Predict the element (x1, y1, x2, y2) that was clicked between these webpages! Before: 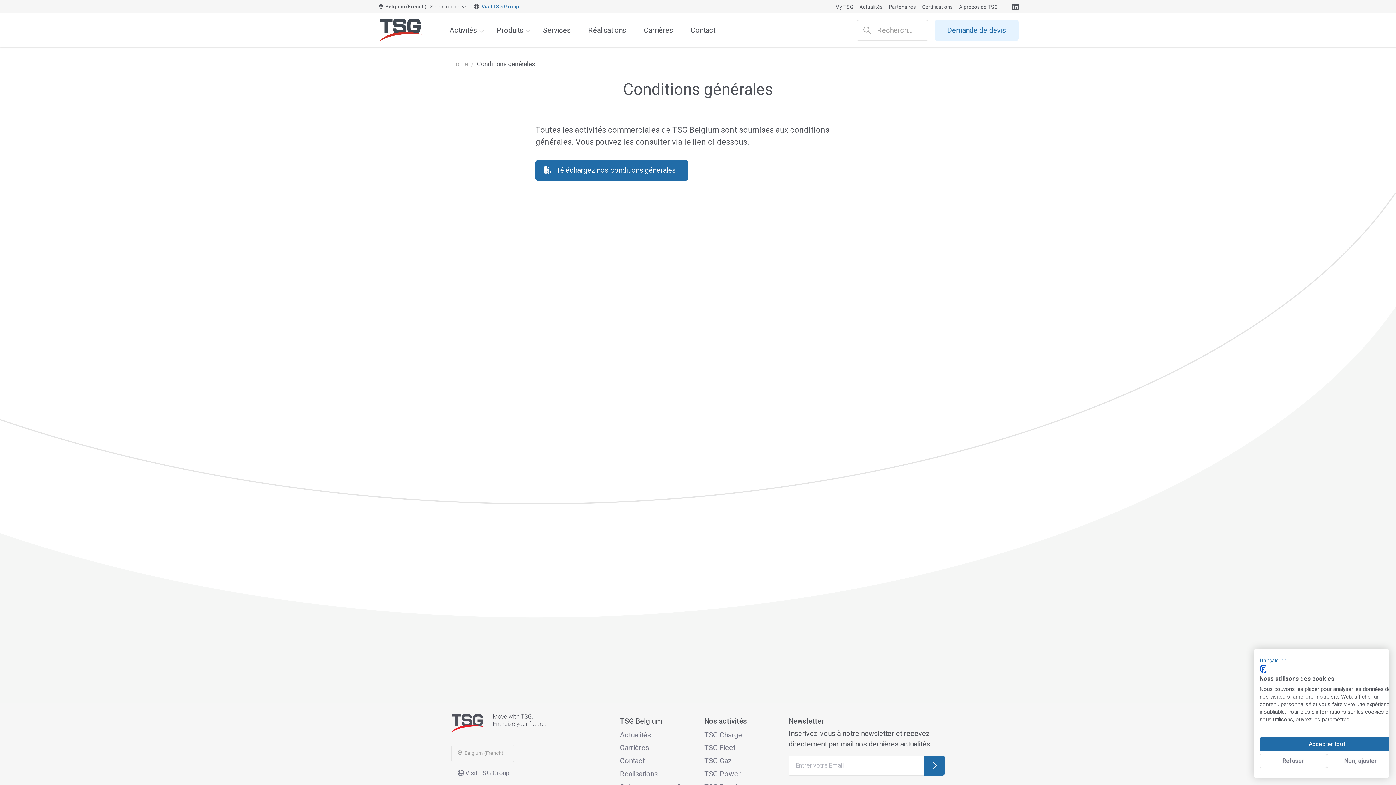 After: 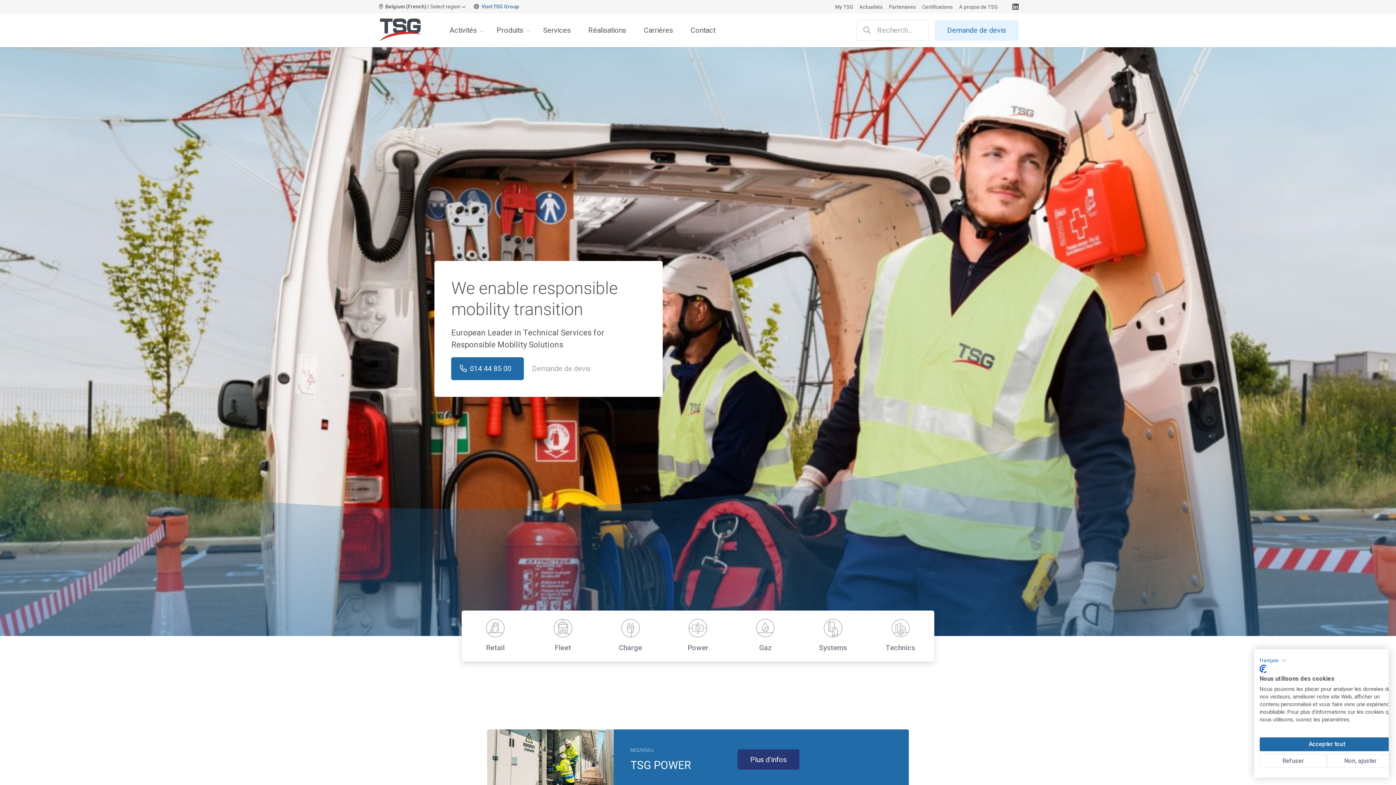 Action: bbox: (451, 711, 607, 732)